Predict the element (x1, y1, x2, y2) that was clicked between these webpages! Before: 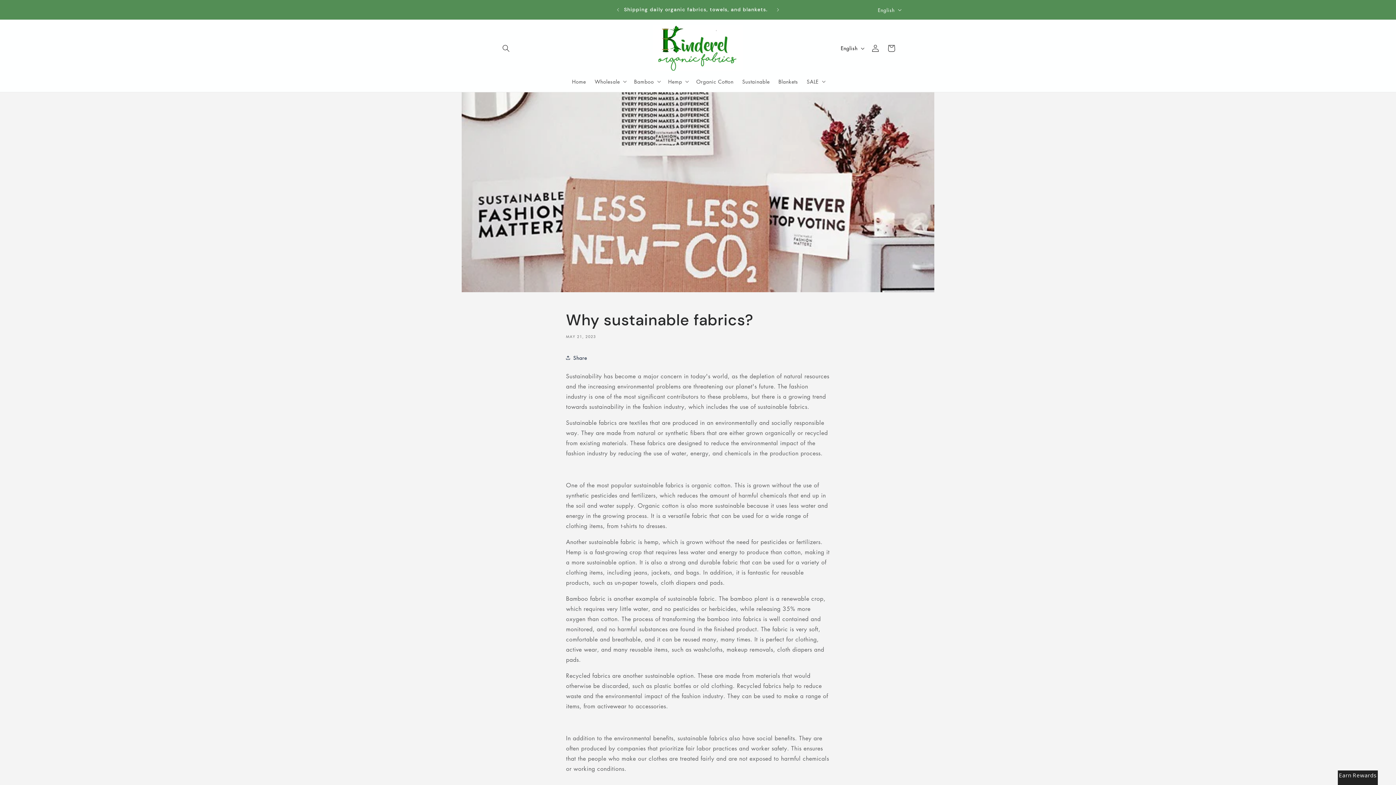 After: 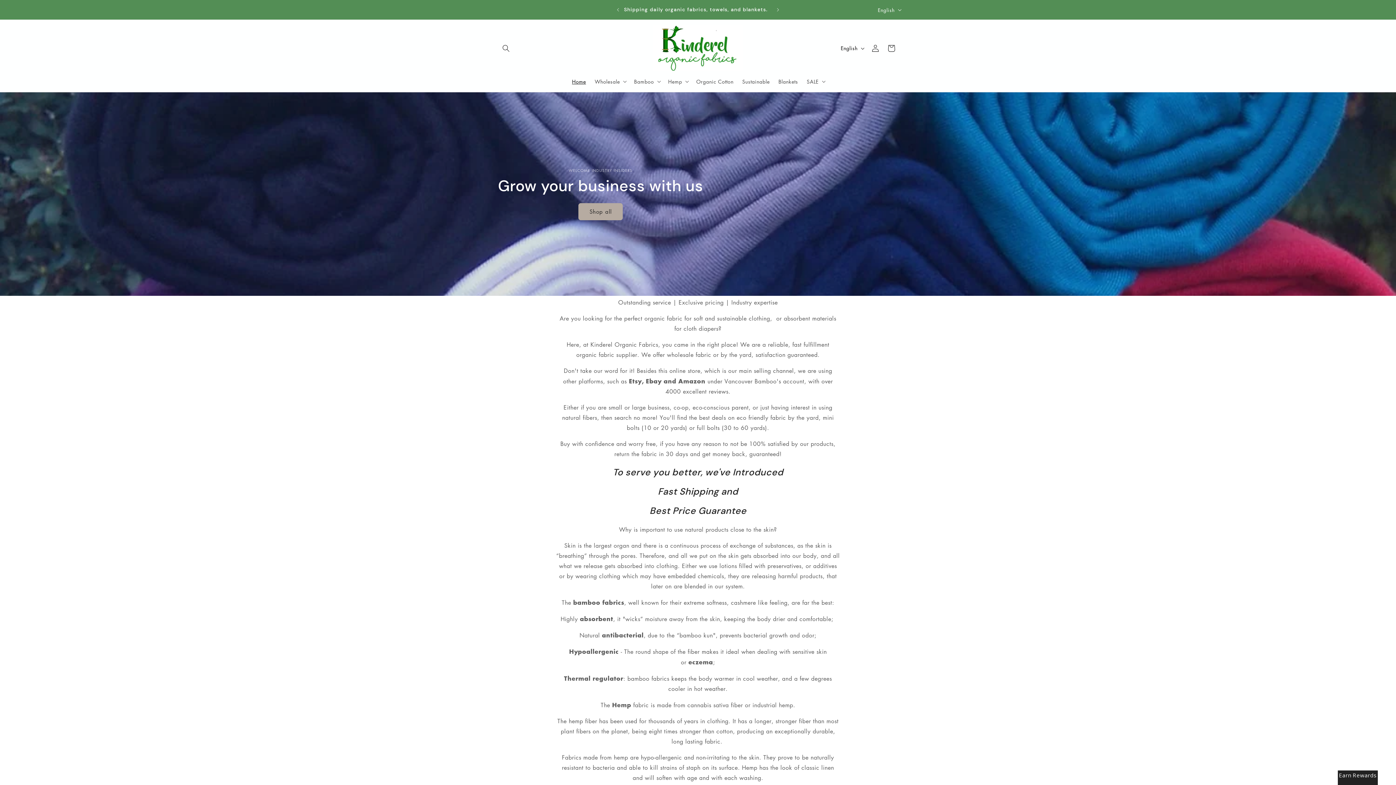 Action: bbox: (650, 22, 746, 73)